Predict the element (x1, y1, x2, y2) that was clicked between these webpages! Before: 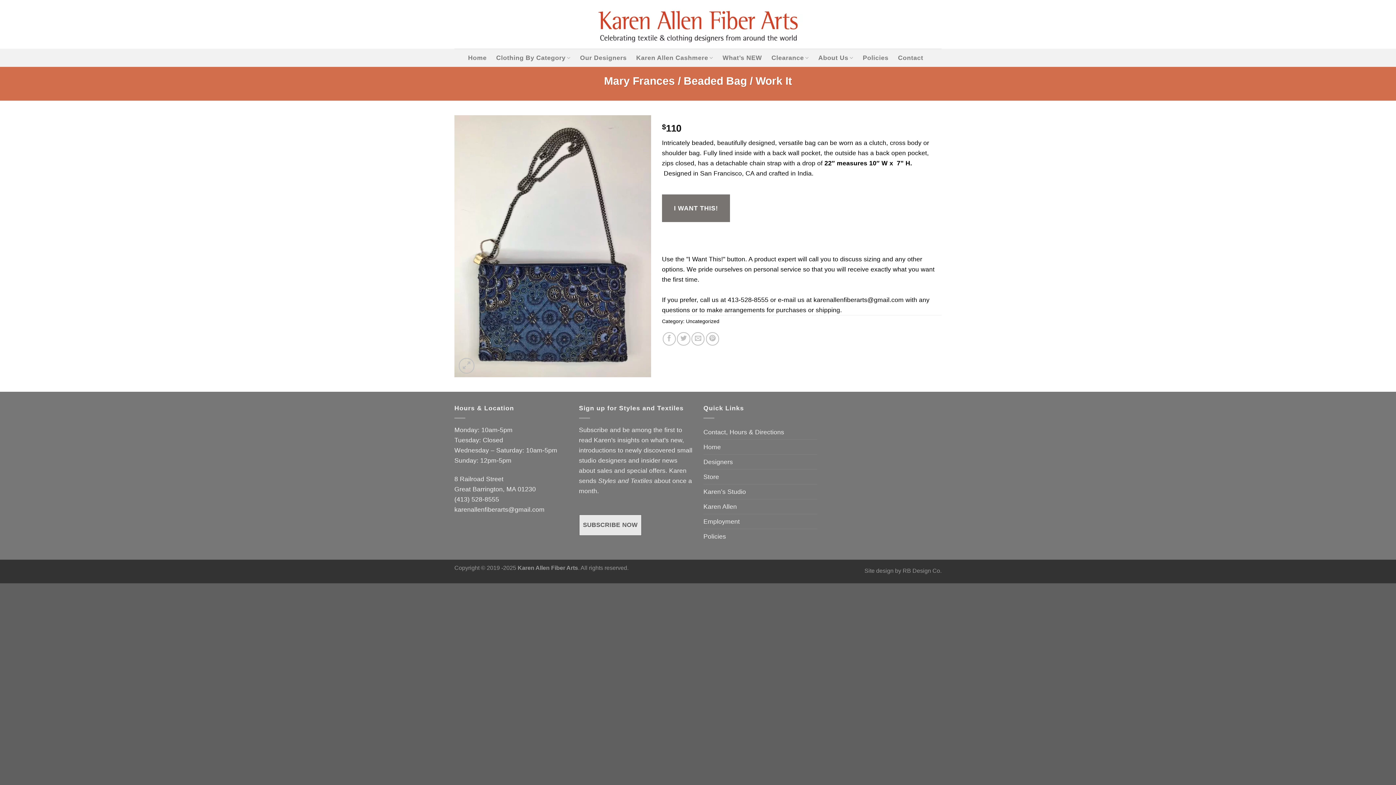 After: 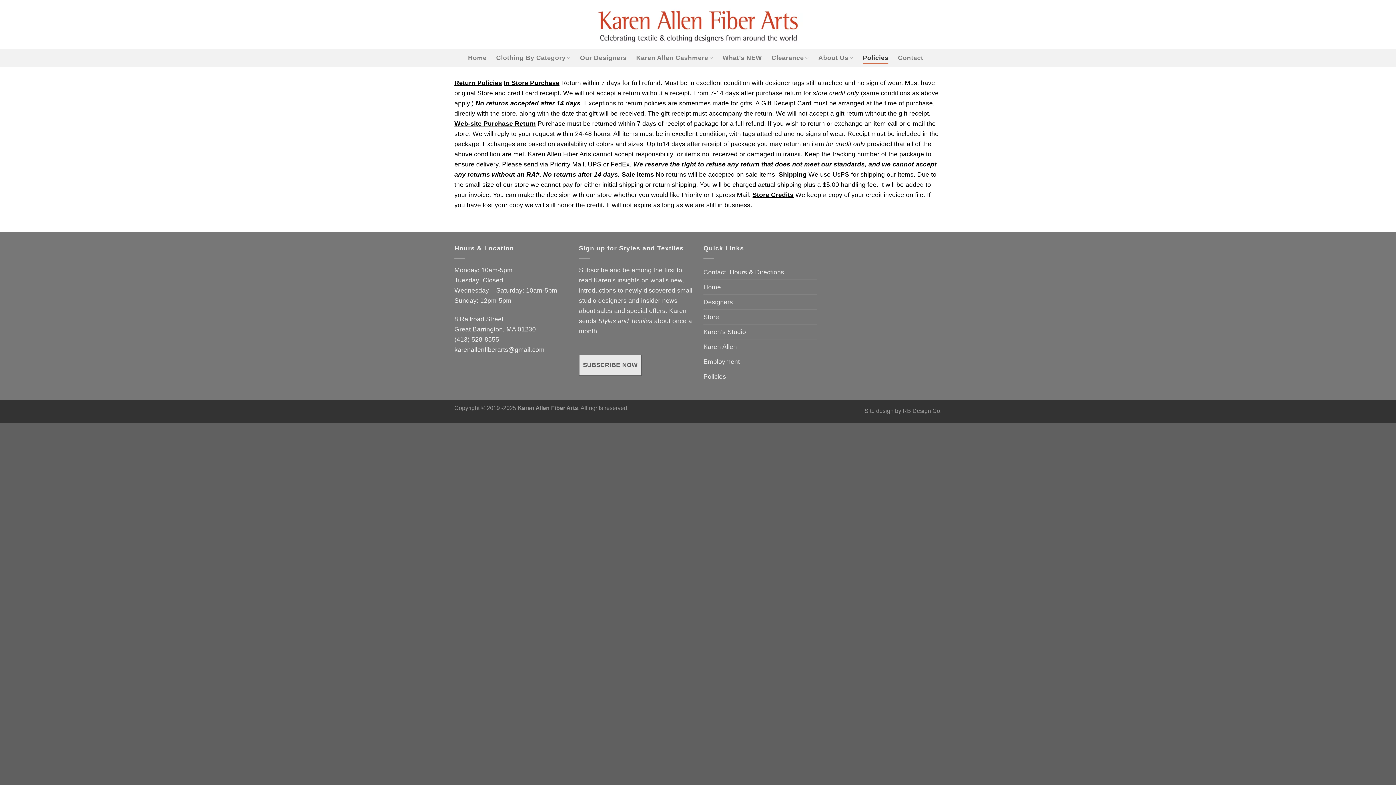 Action: label: Policies bbox: (703, 529, 726, 544)